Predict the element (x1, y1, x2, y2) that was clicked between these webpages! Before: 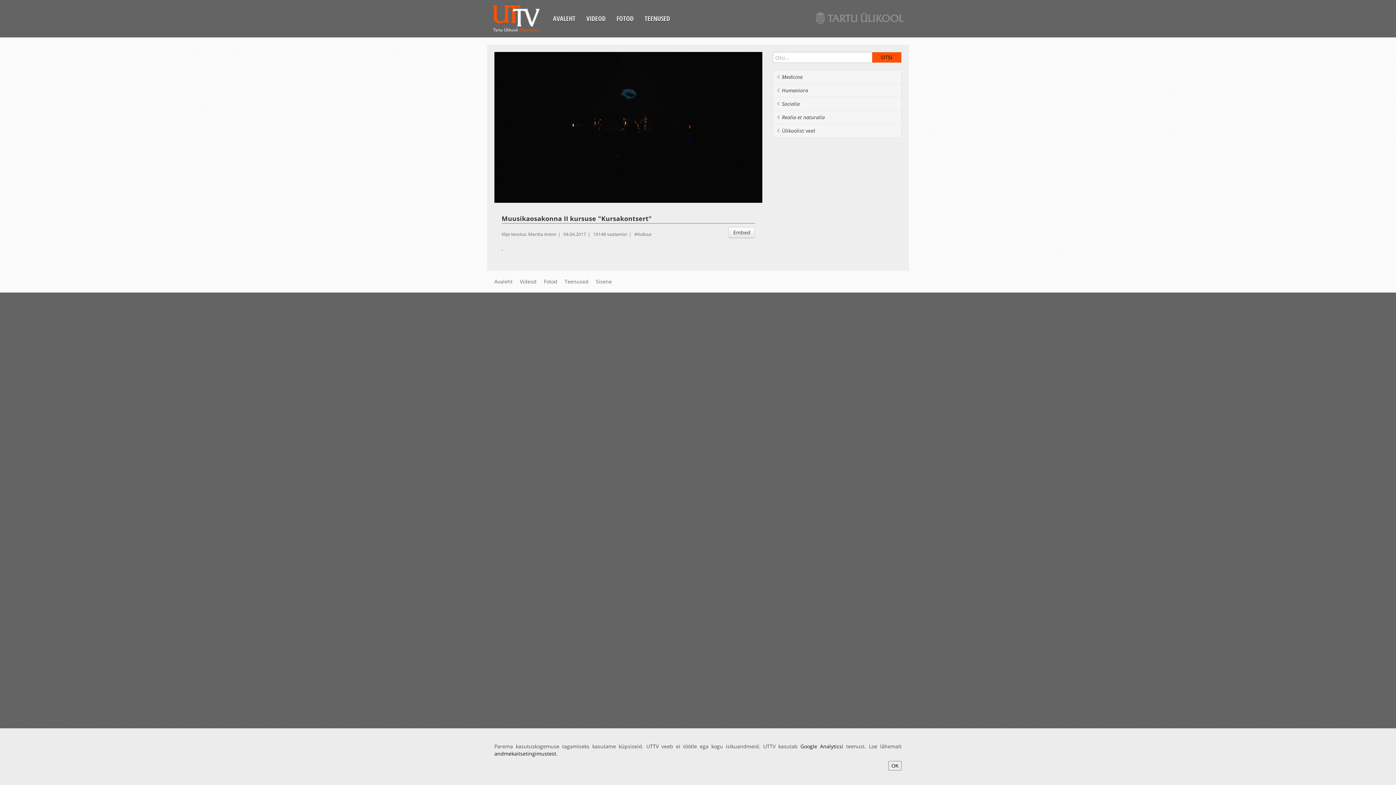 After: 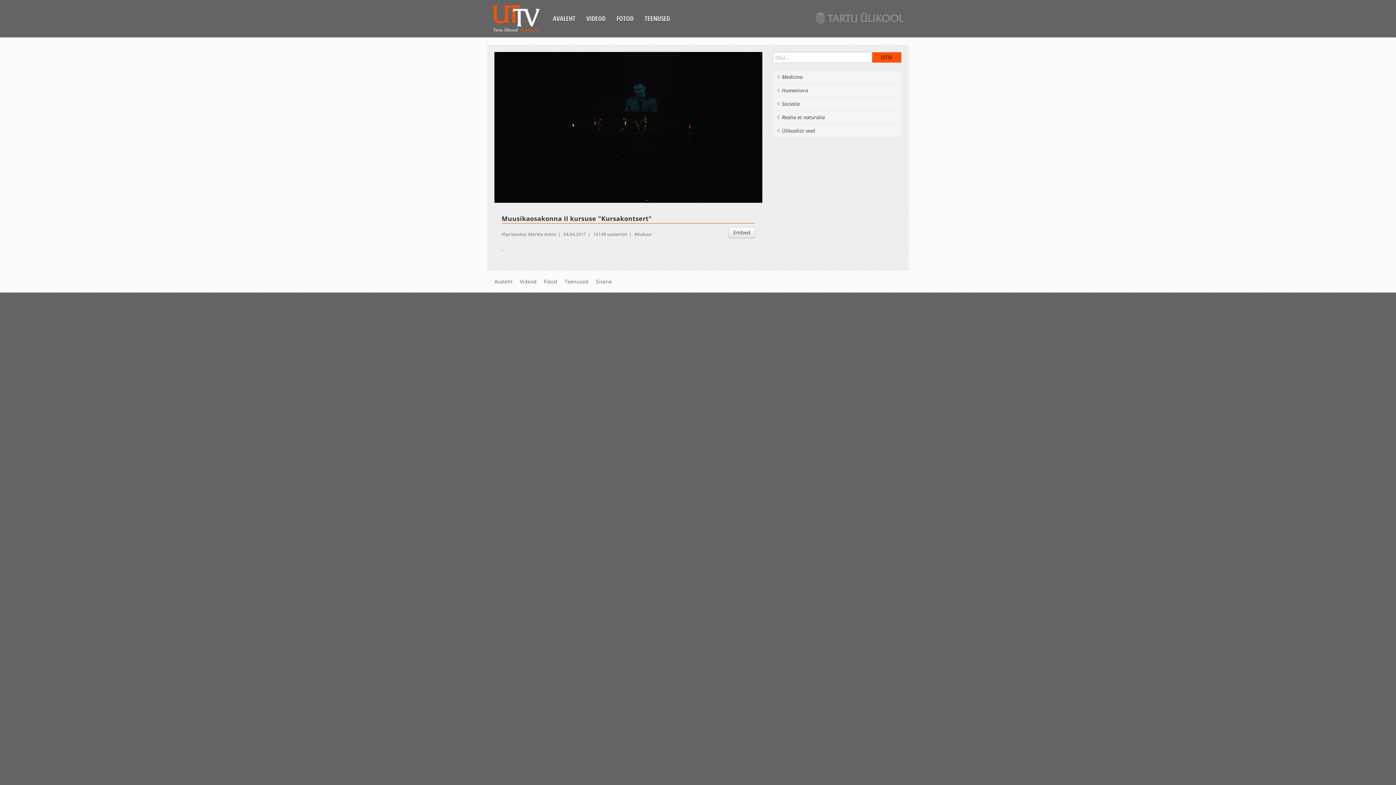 Action: label: OK bbox: (888, 761, 901, 770)